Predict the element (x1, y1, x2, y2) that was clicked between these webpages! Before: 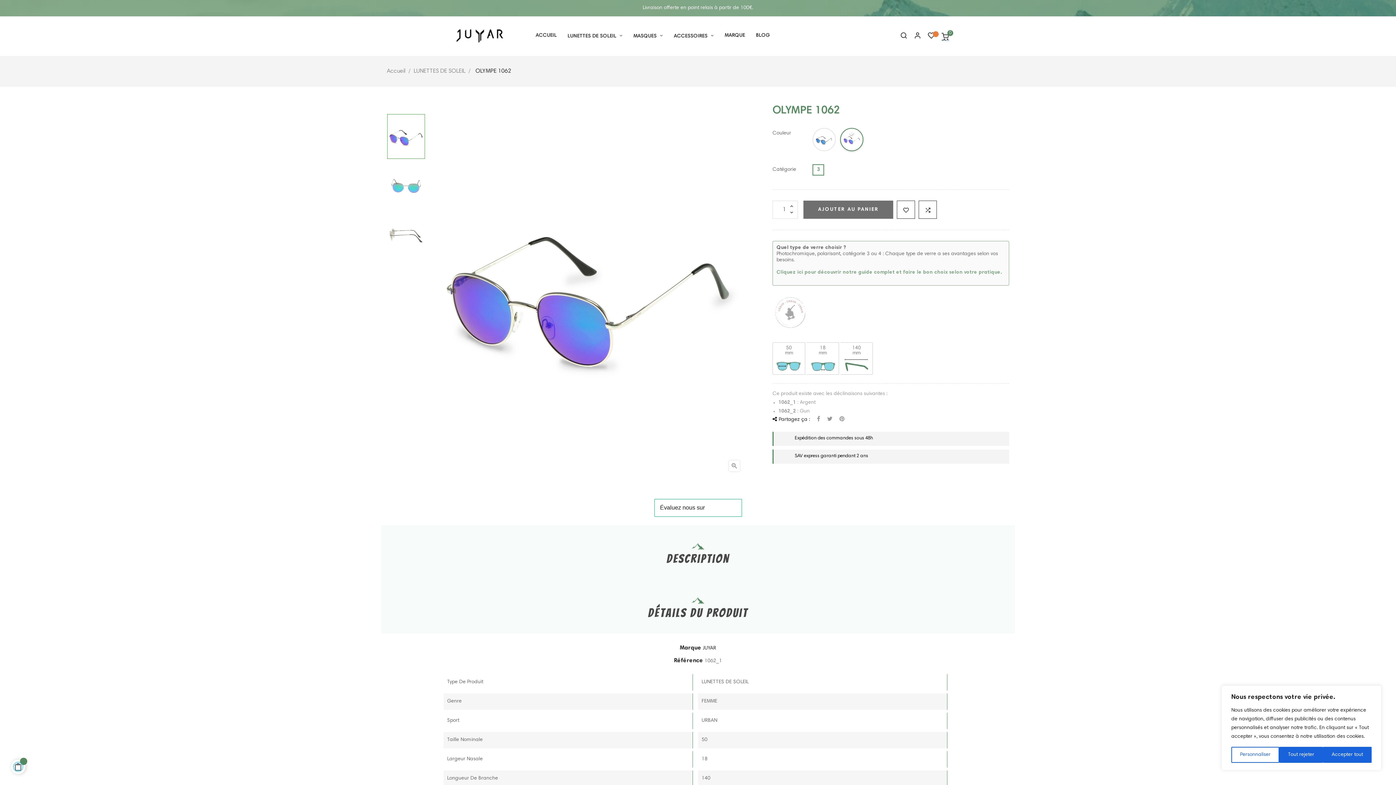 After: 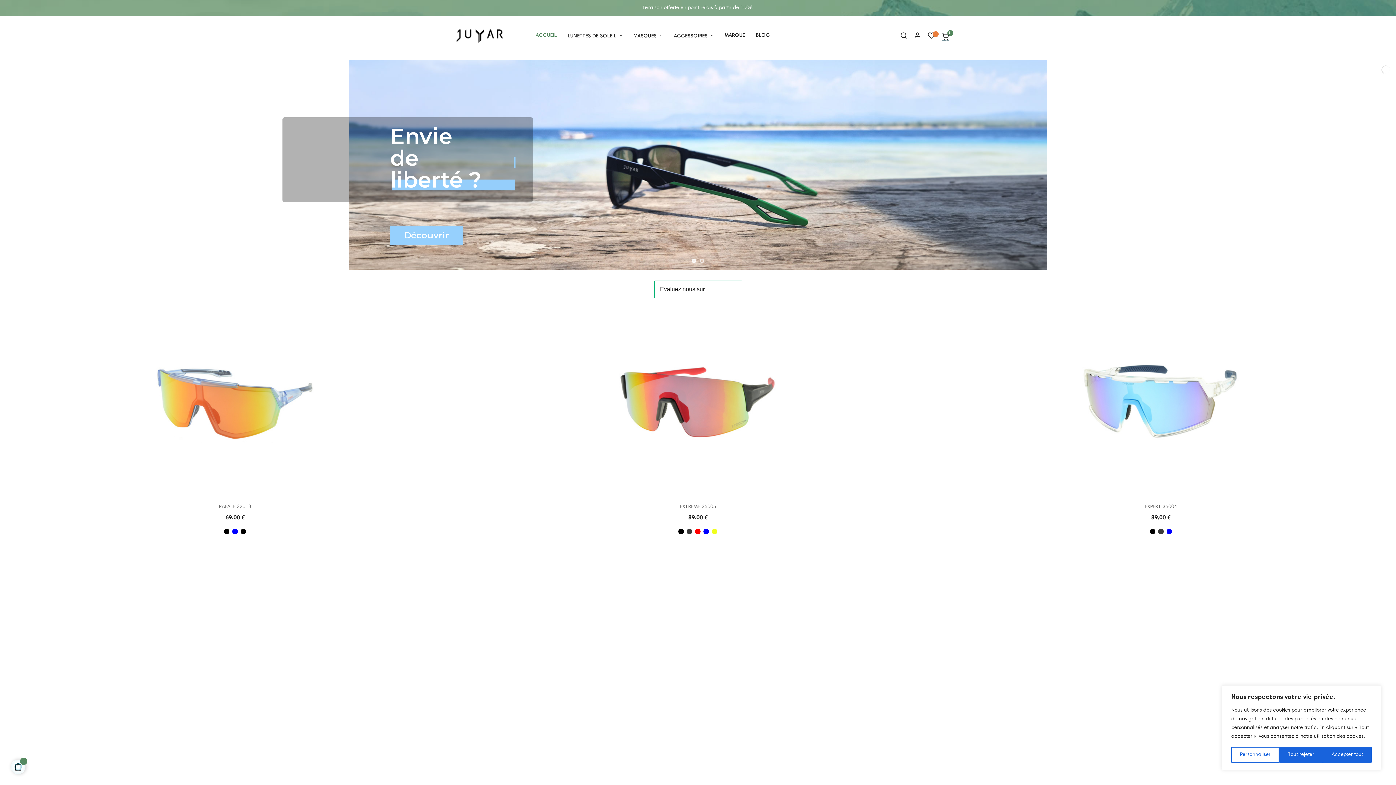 Action: bbox: (443, 28, 516, 43)